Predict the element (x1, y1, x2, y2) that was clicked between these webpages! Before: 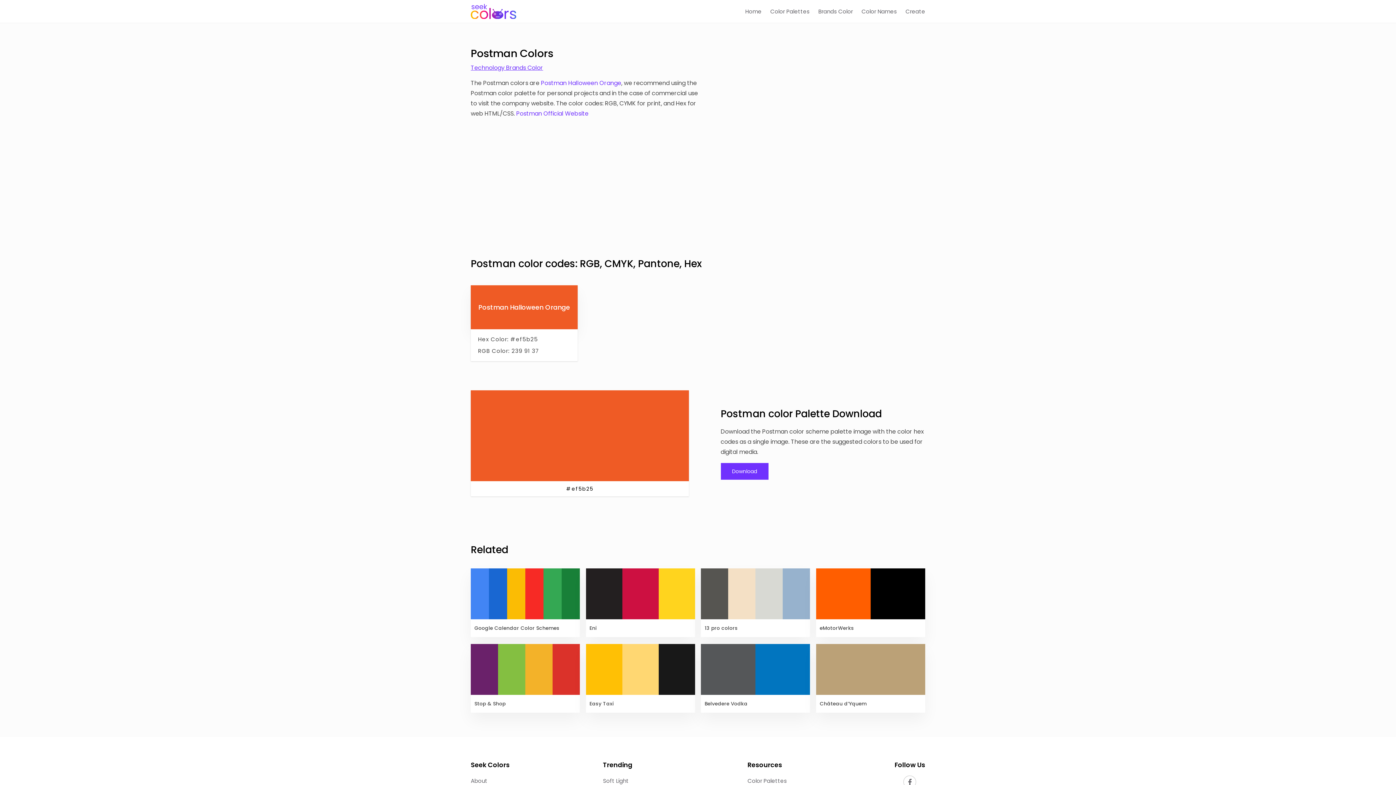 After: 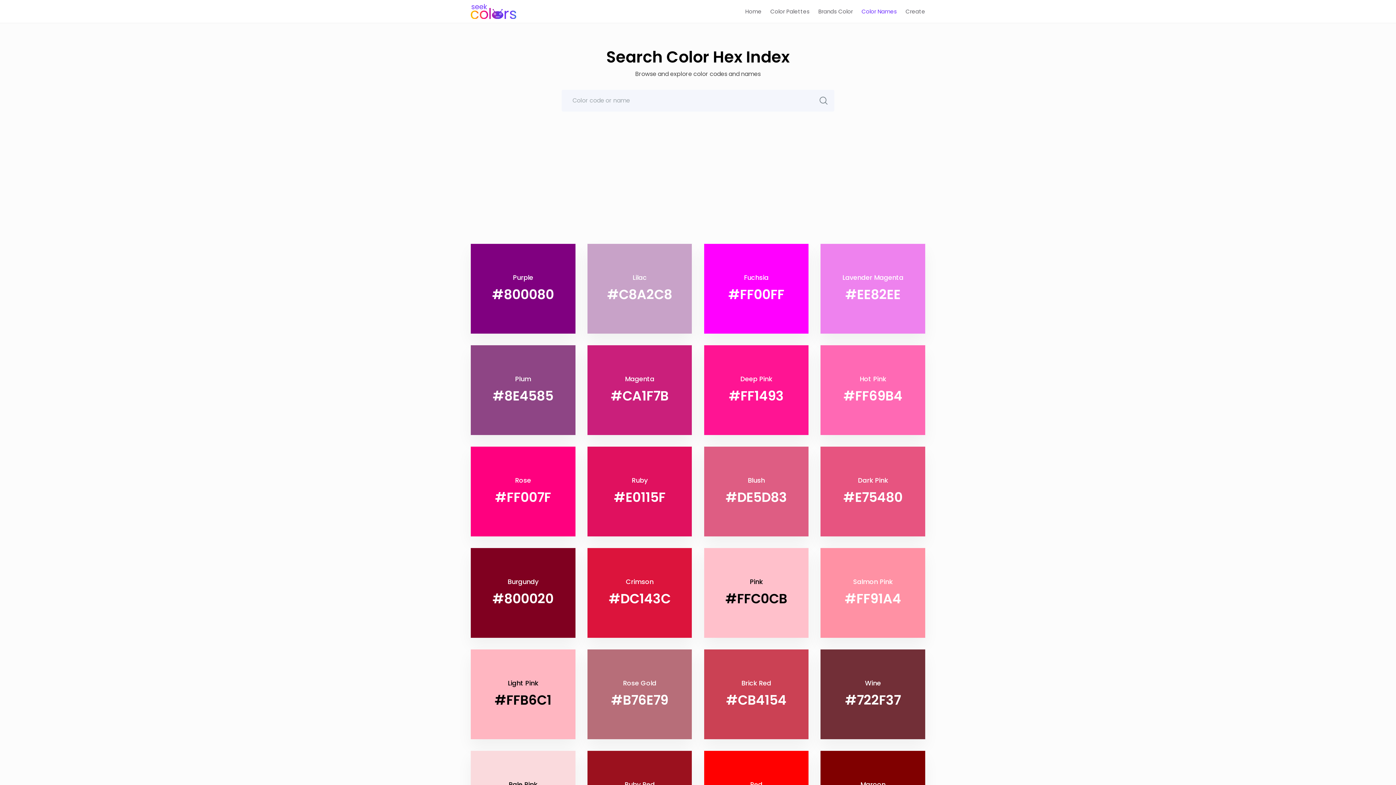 Action: bbox: (861, 0, 897, 22) label: Color Names